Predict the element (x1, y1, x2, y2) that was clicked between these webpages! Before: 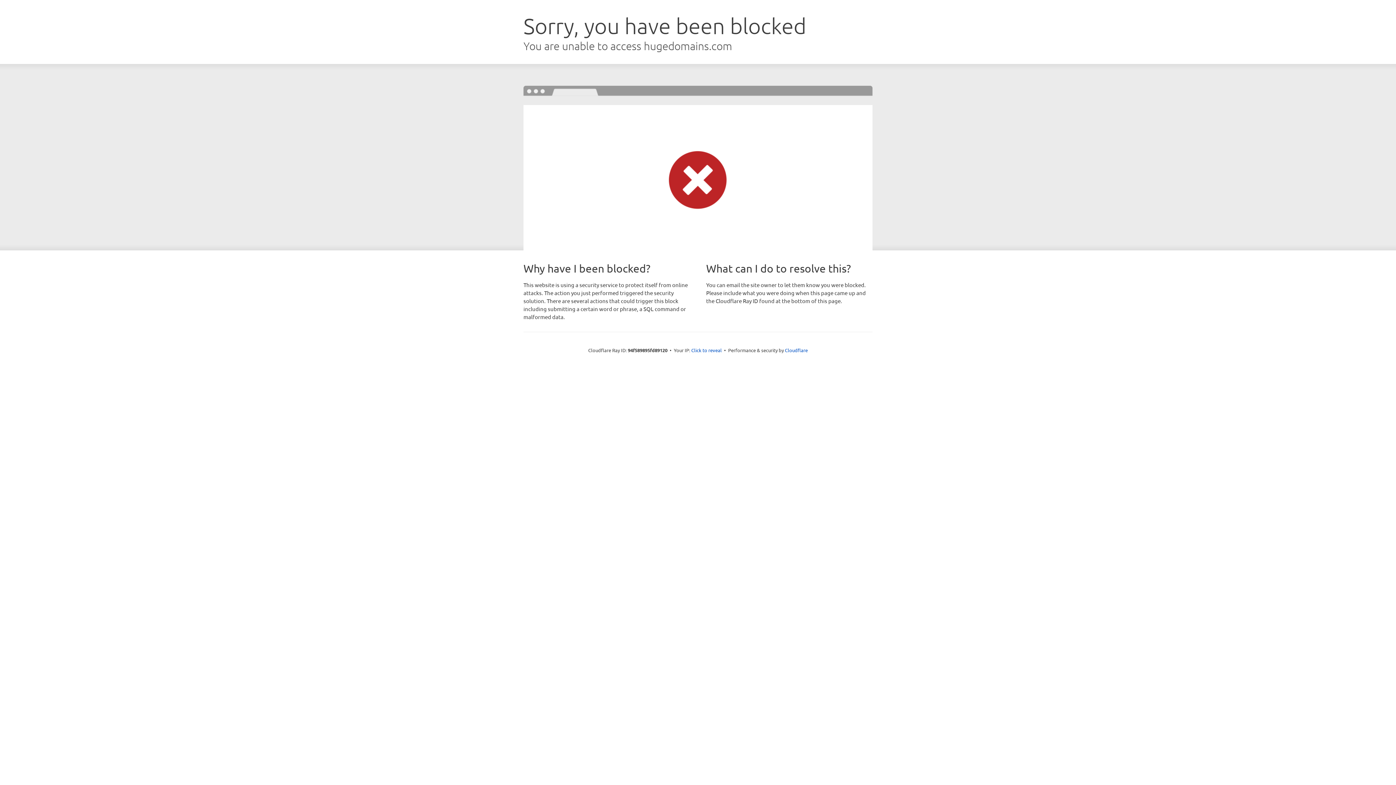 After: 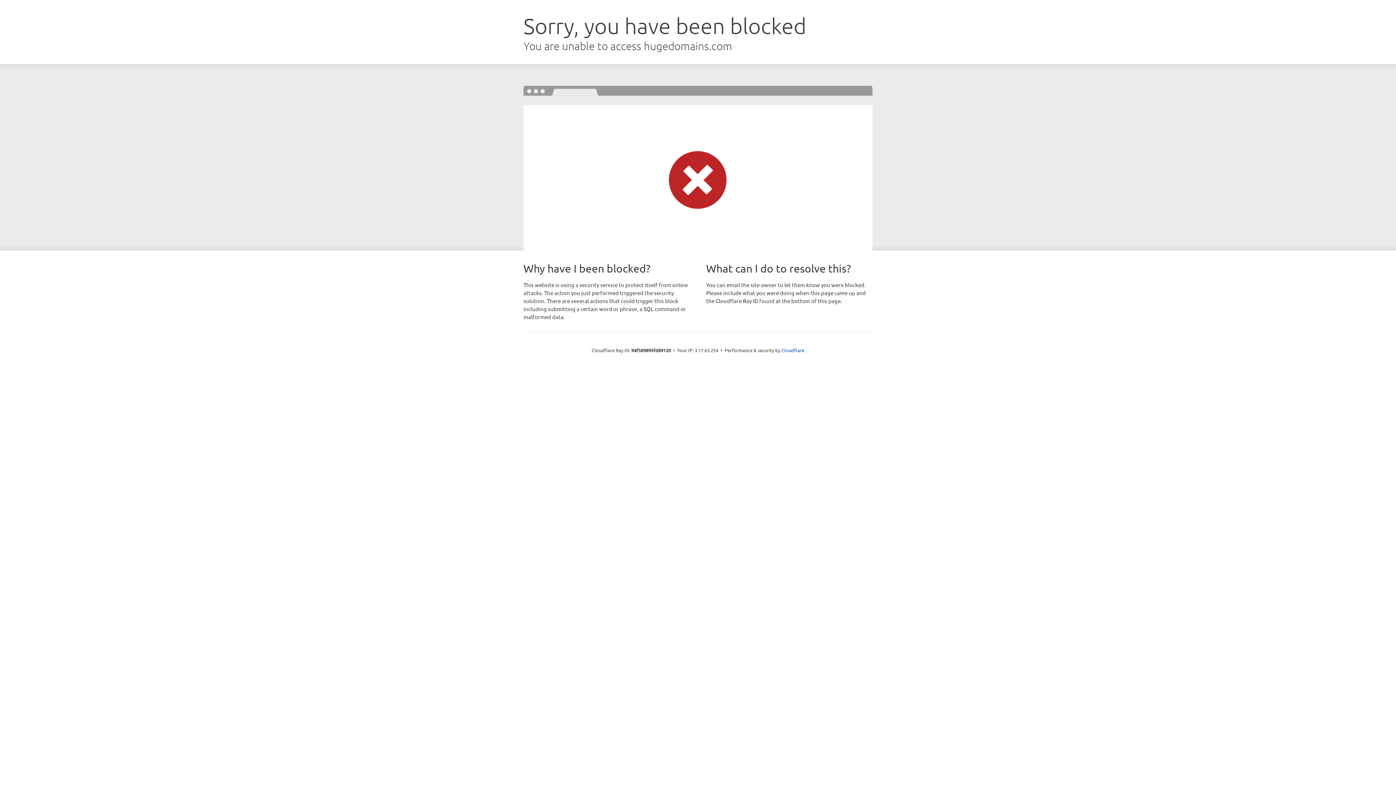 Action: bbox: (691, 346, 722, 353) label: Click to reveal